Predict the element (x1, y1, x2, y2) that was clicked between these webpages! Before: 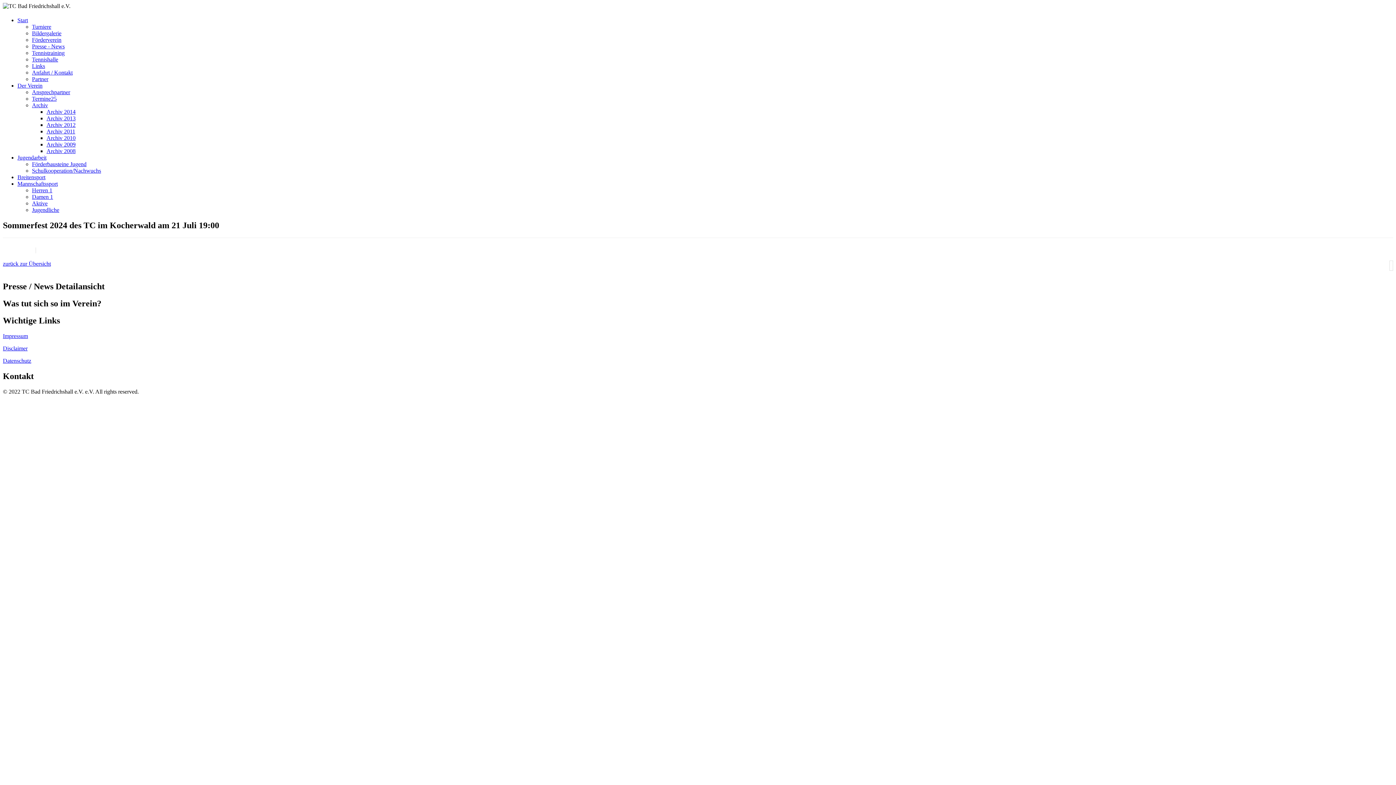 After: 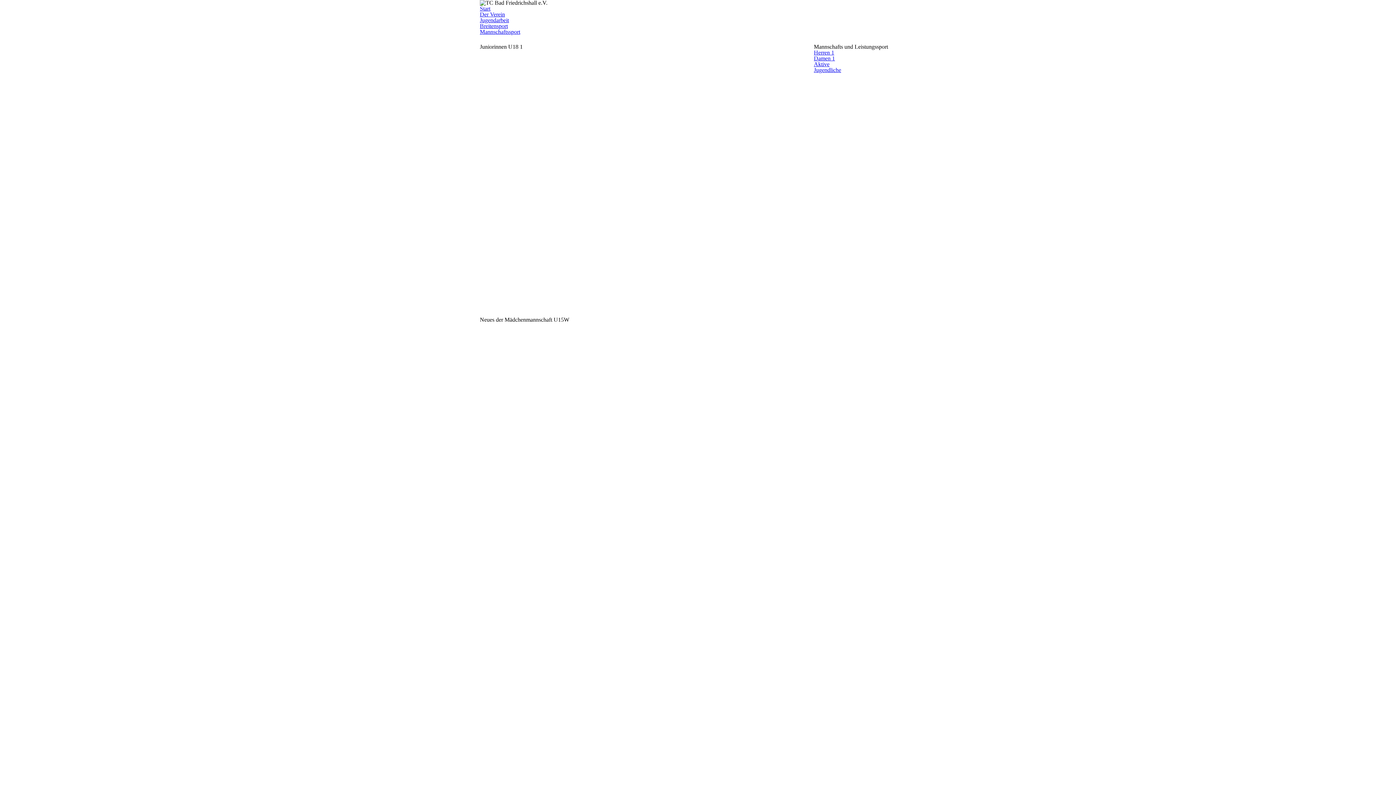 Action: label: Jugendliche bbox: (32, 207, 59, 213)